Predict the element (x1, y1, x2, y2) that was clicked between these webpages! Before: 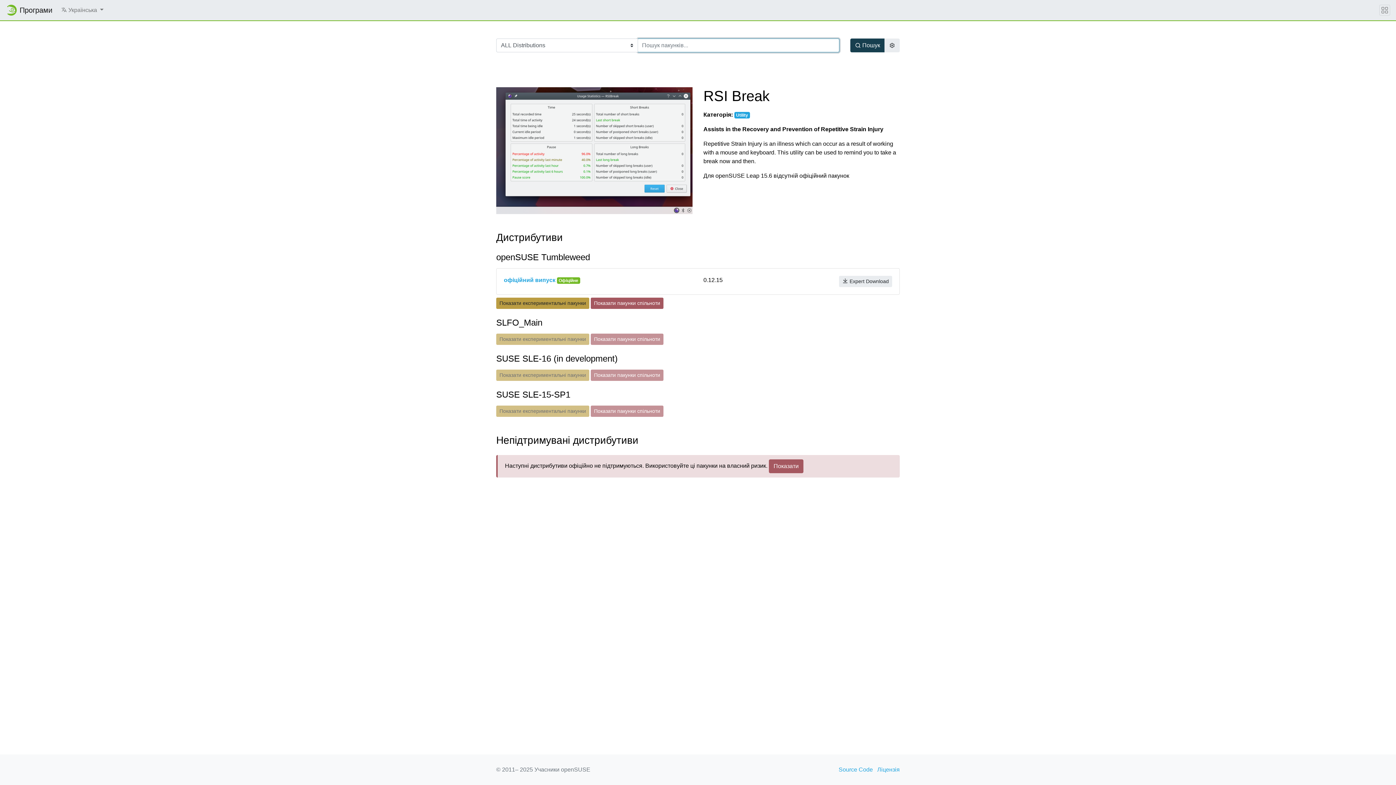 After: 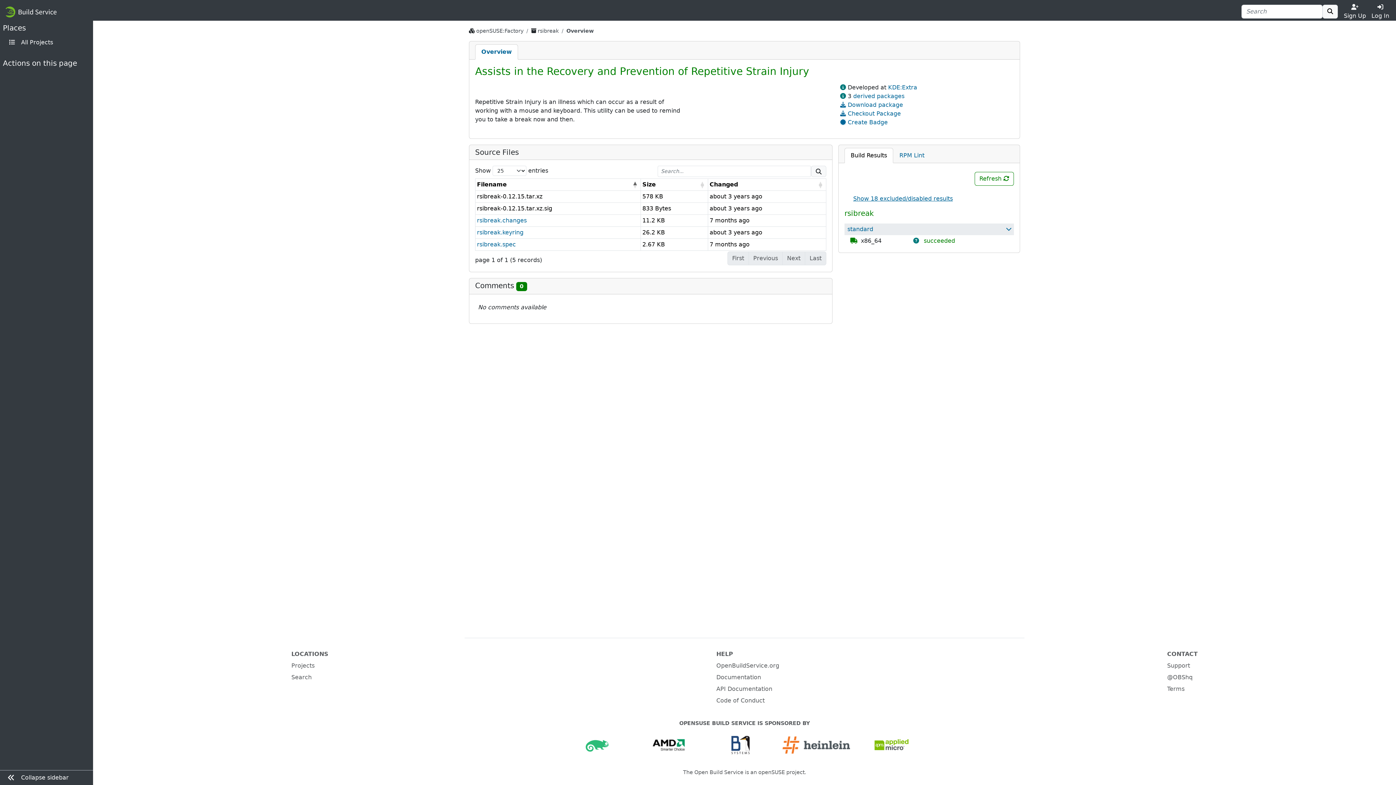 Action: label: офіційний випуск bbox: (504, 277, 555, 283)